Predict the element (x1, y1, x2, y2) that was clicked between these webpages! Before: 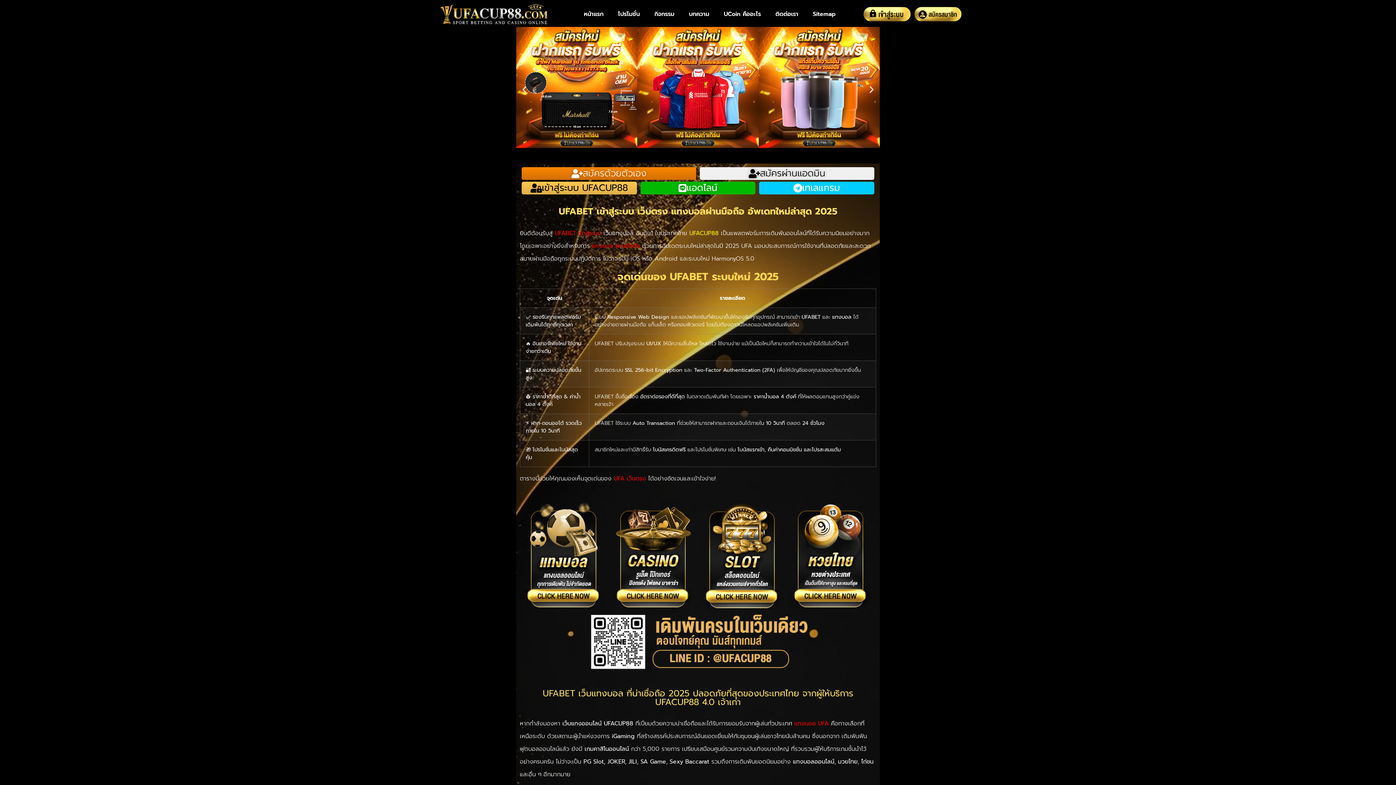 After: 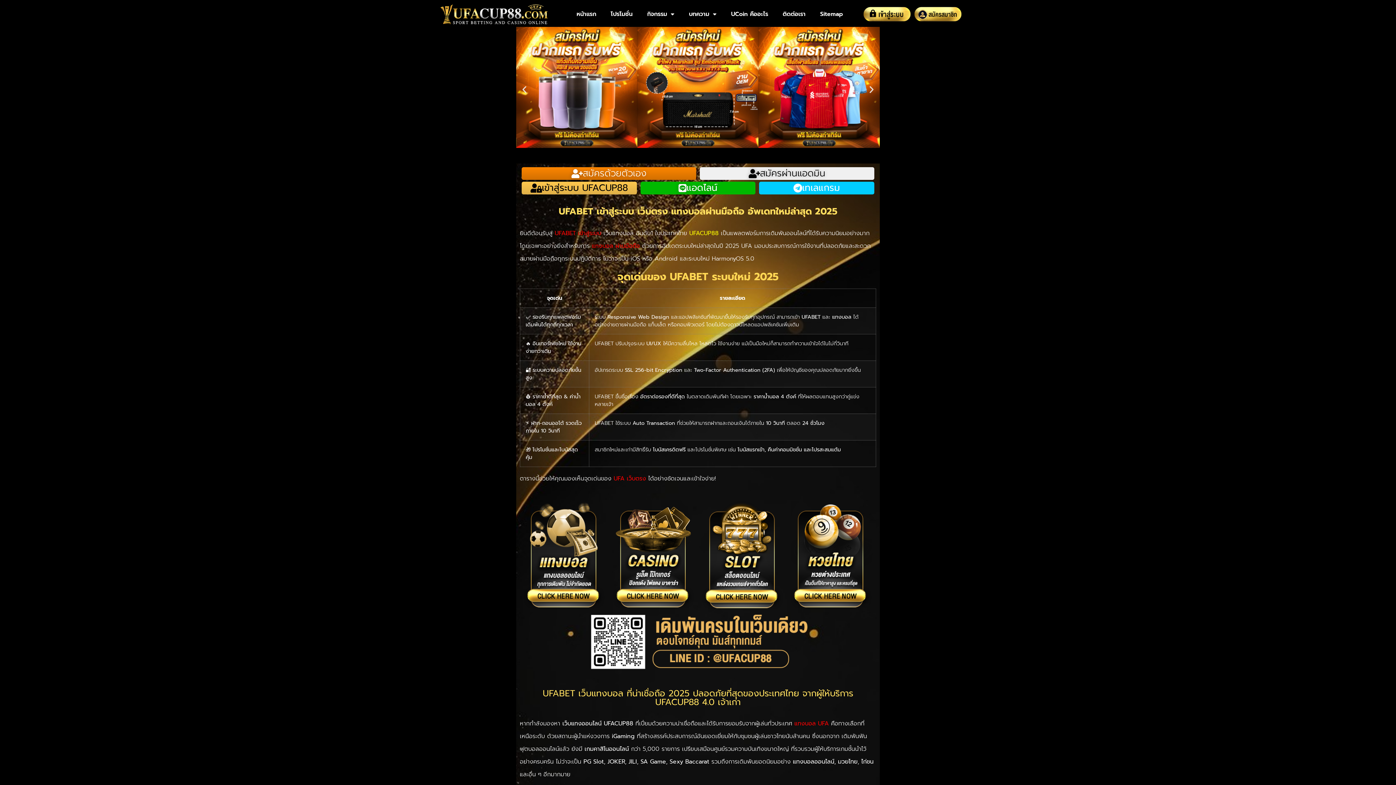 Action: bbox: (612, 501, 694, 609)